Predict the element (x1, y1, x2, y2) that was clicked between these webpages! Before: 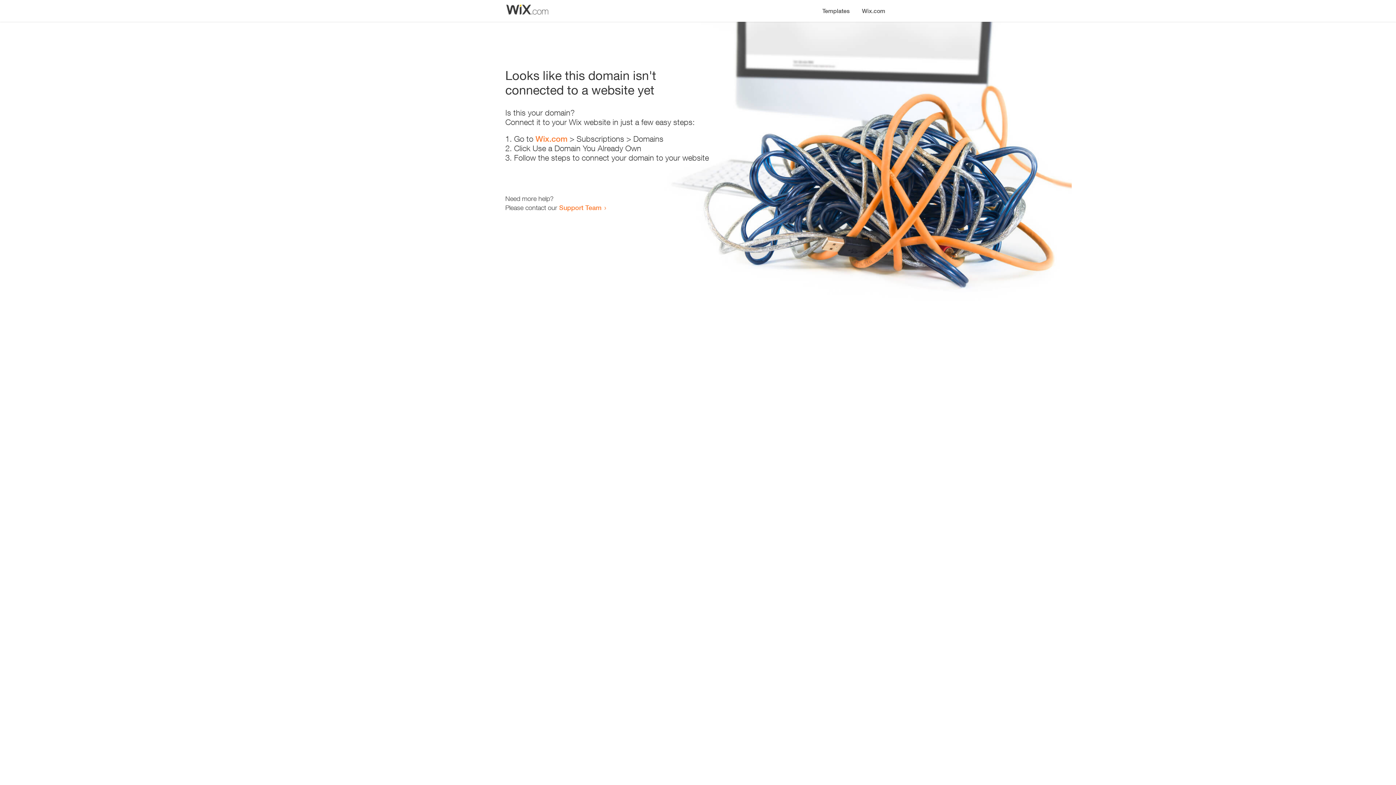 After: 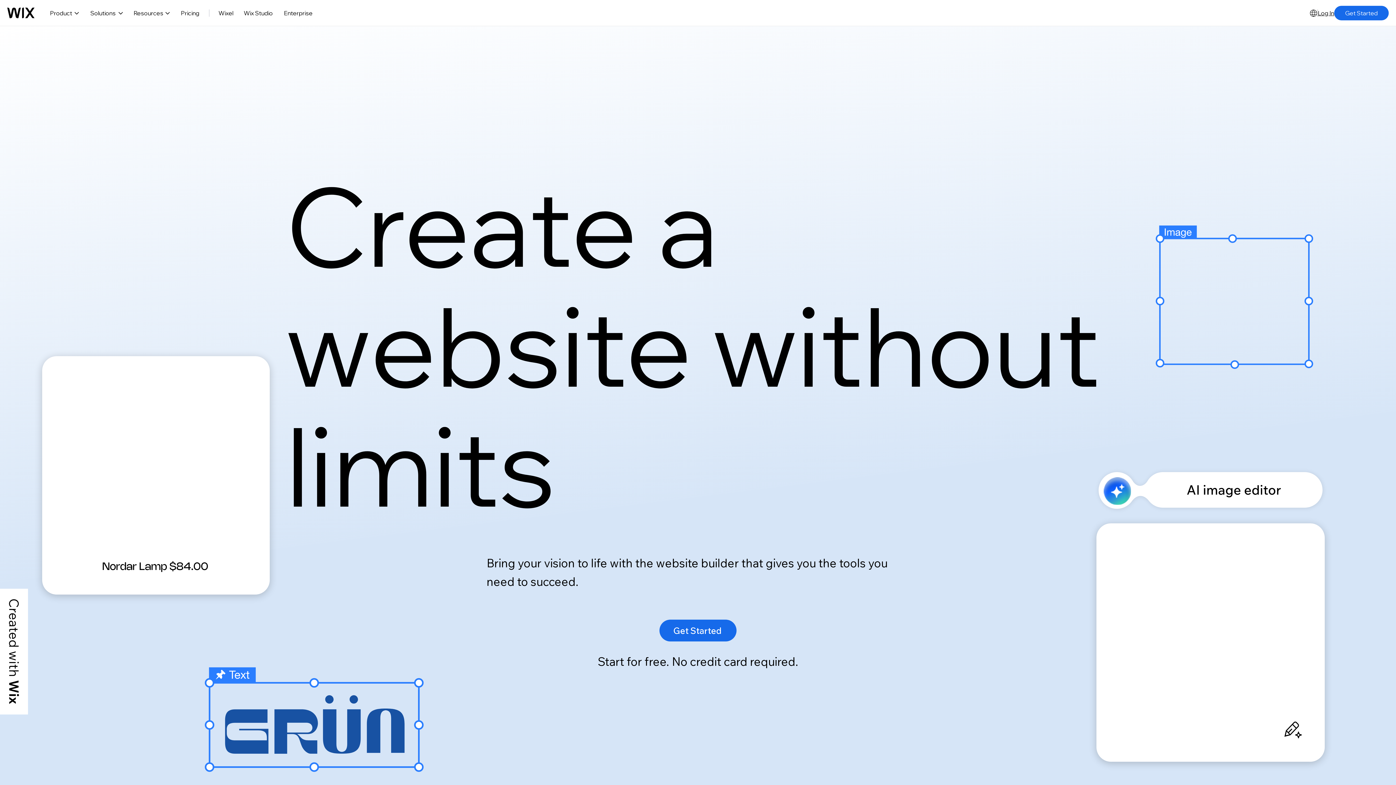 Action: label: Wix.com bbox: (856, 0, 890, 14)